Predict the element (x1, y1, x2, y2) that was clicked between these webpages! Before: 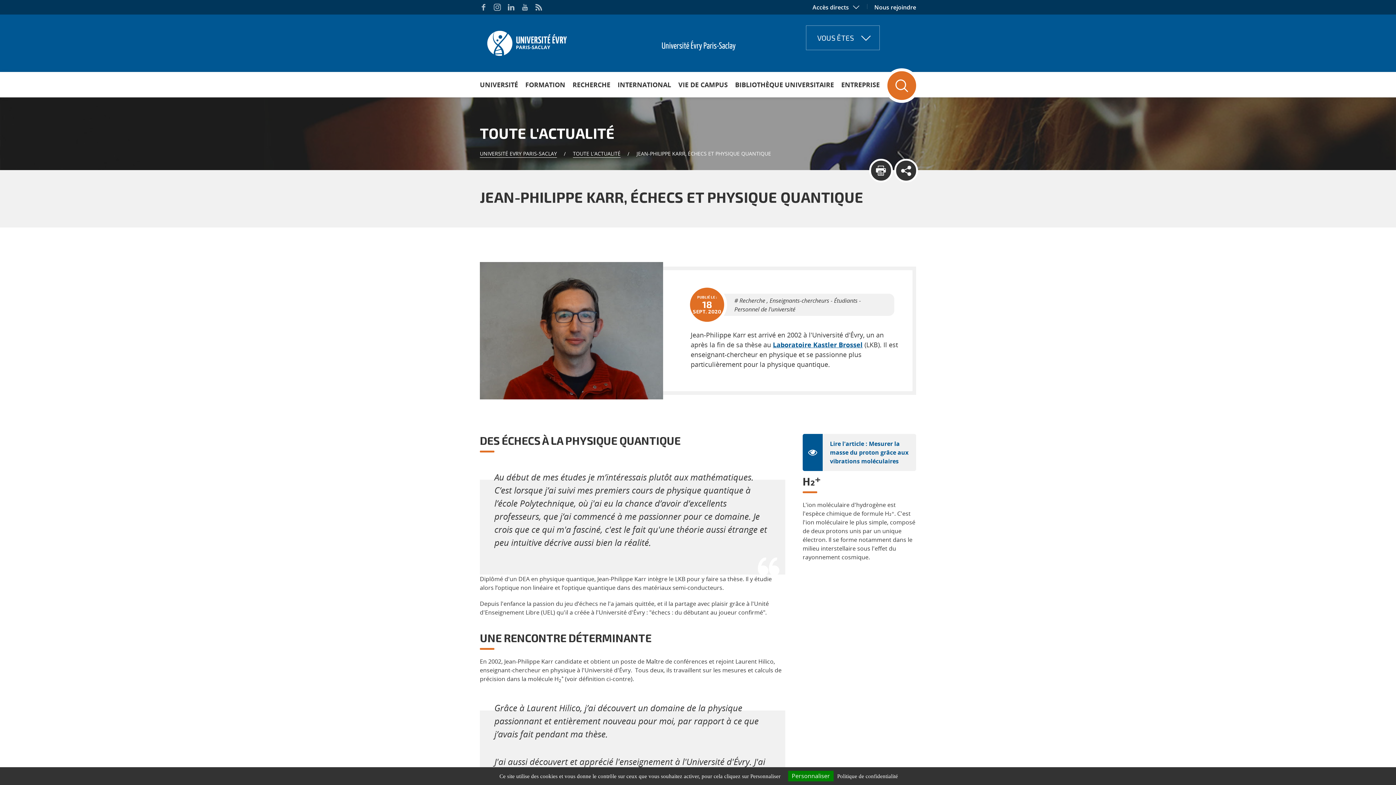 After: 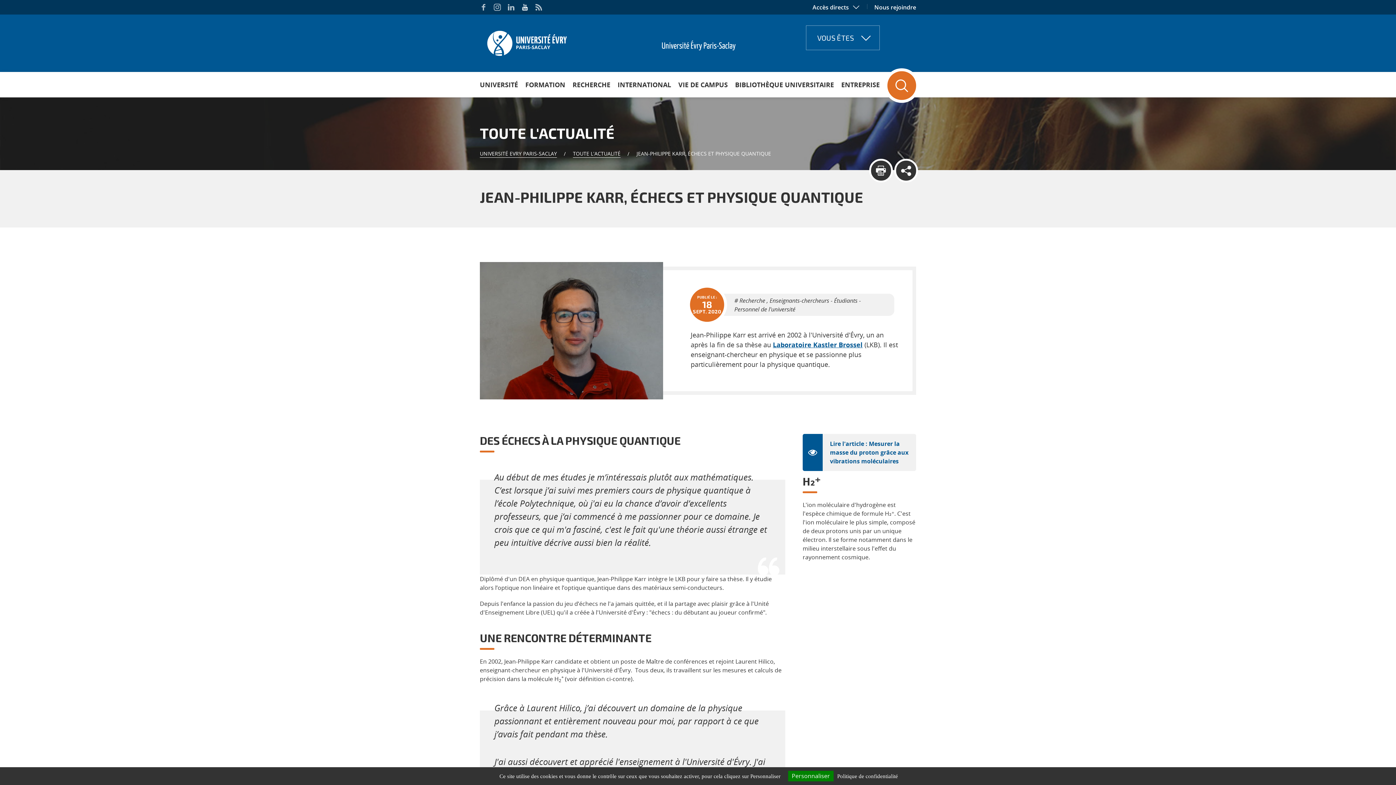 Action: bbox: (521, 3, 528, 10)